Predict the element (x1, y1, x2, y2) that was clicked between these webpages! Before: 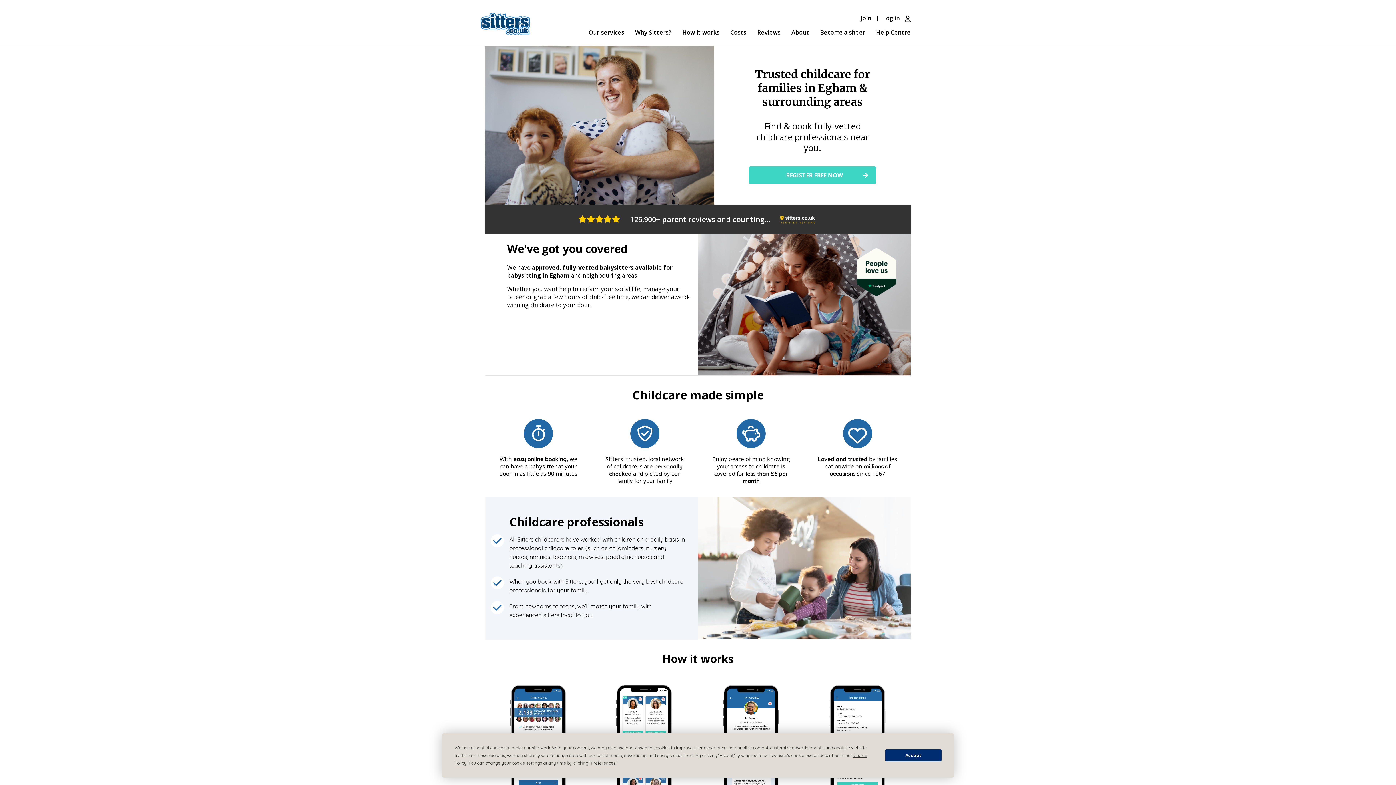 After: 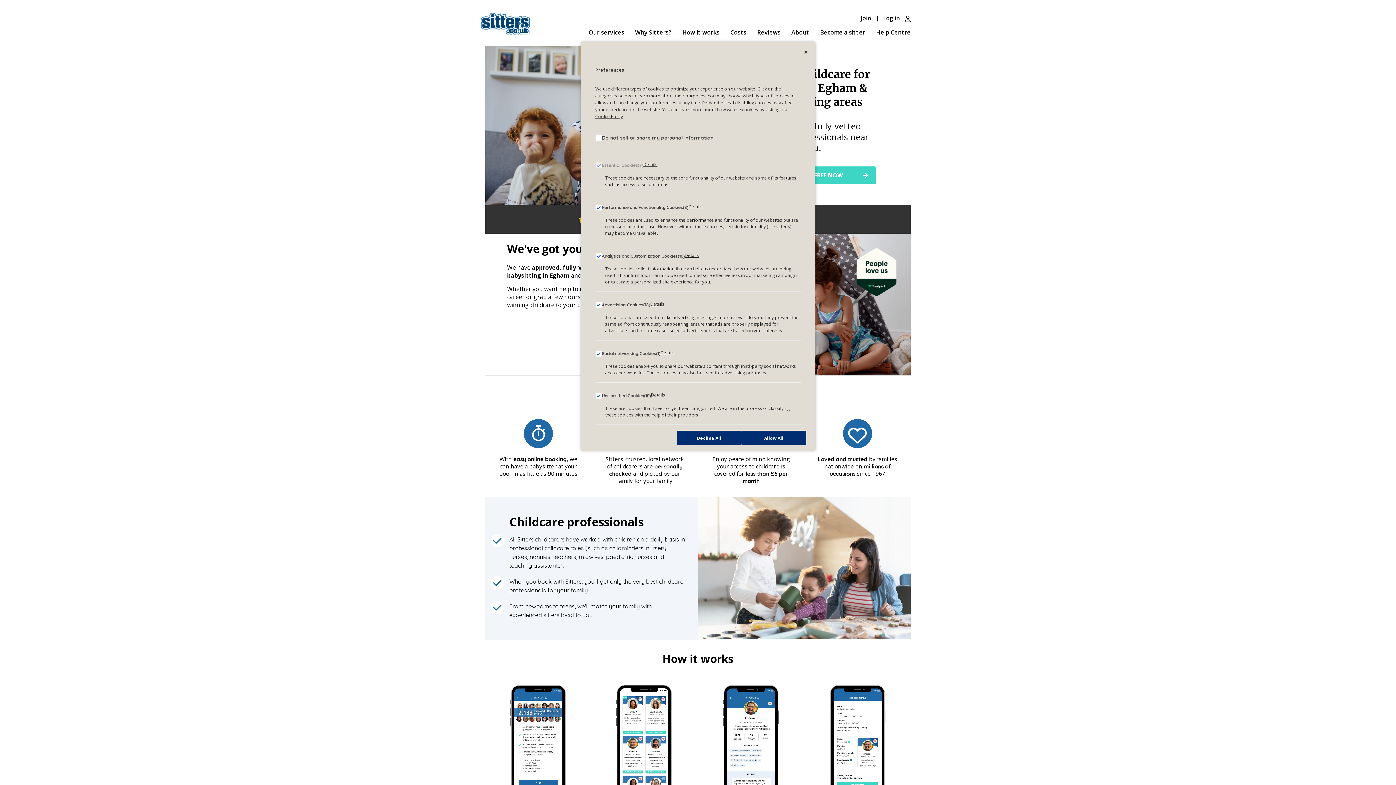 Action: bbox: (591, 760, 615, 766) label: Preferences